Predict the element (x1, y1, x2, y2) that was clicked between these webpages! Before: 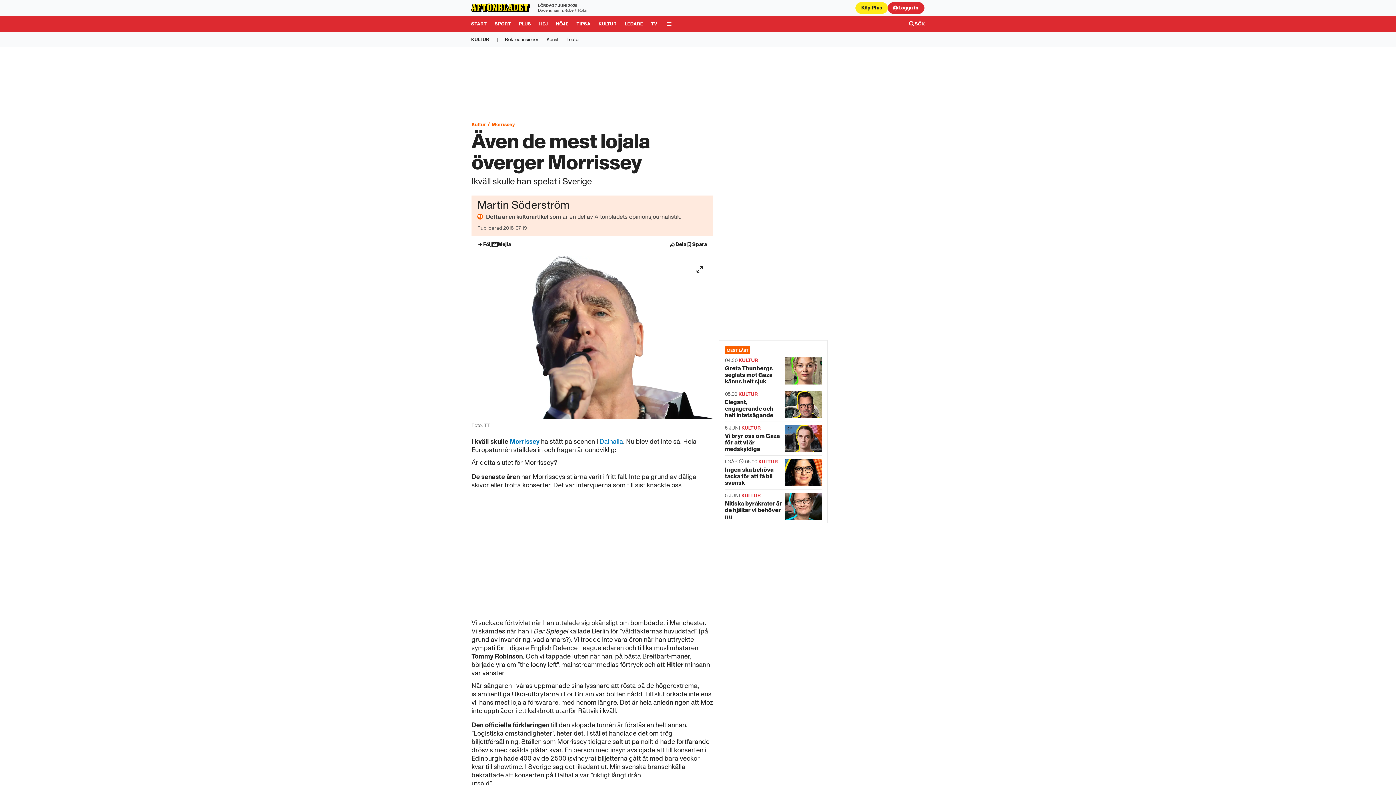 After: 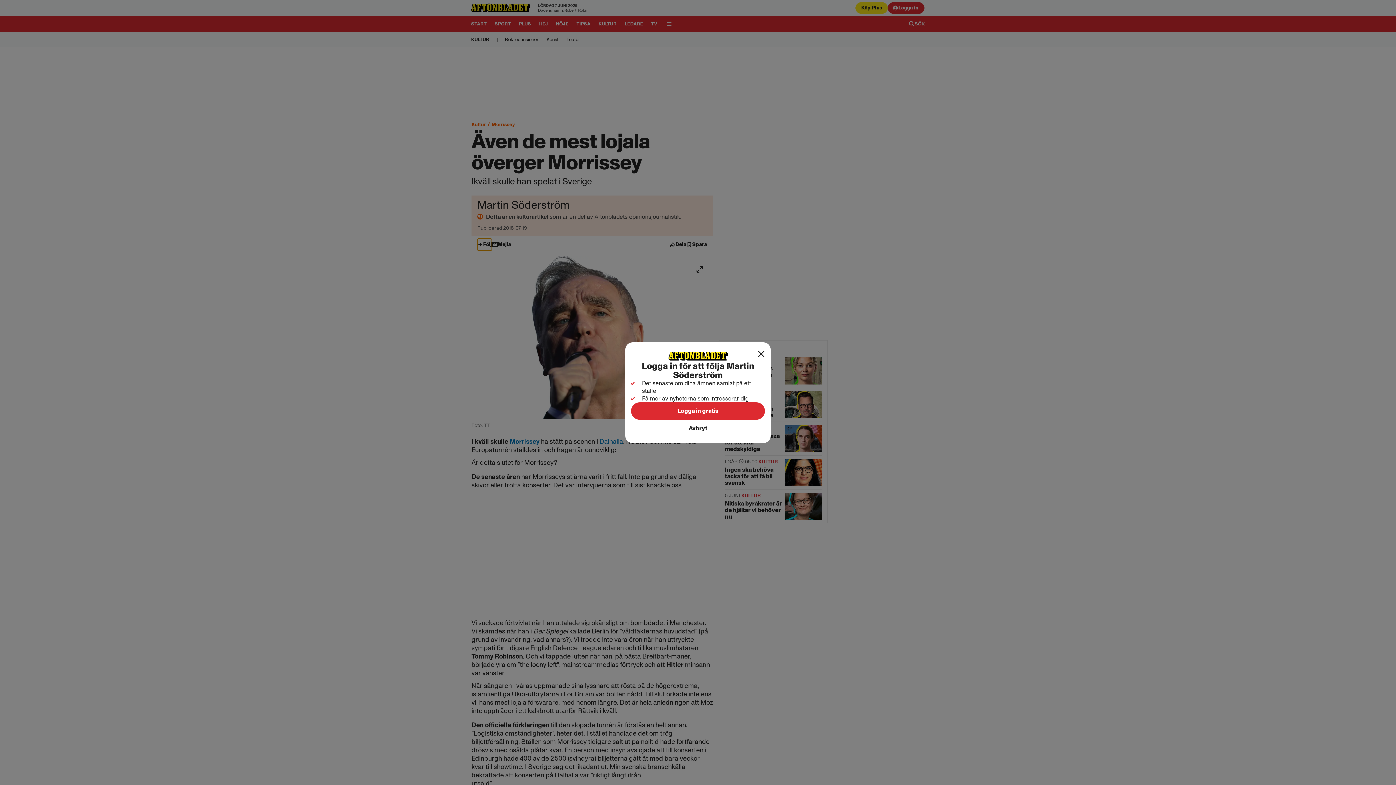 Action: label: Följ bbox: (477, 238, 492, 250)